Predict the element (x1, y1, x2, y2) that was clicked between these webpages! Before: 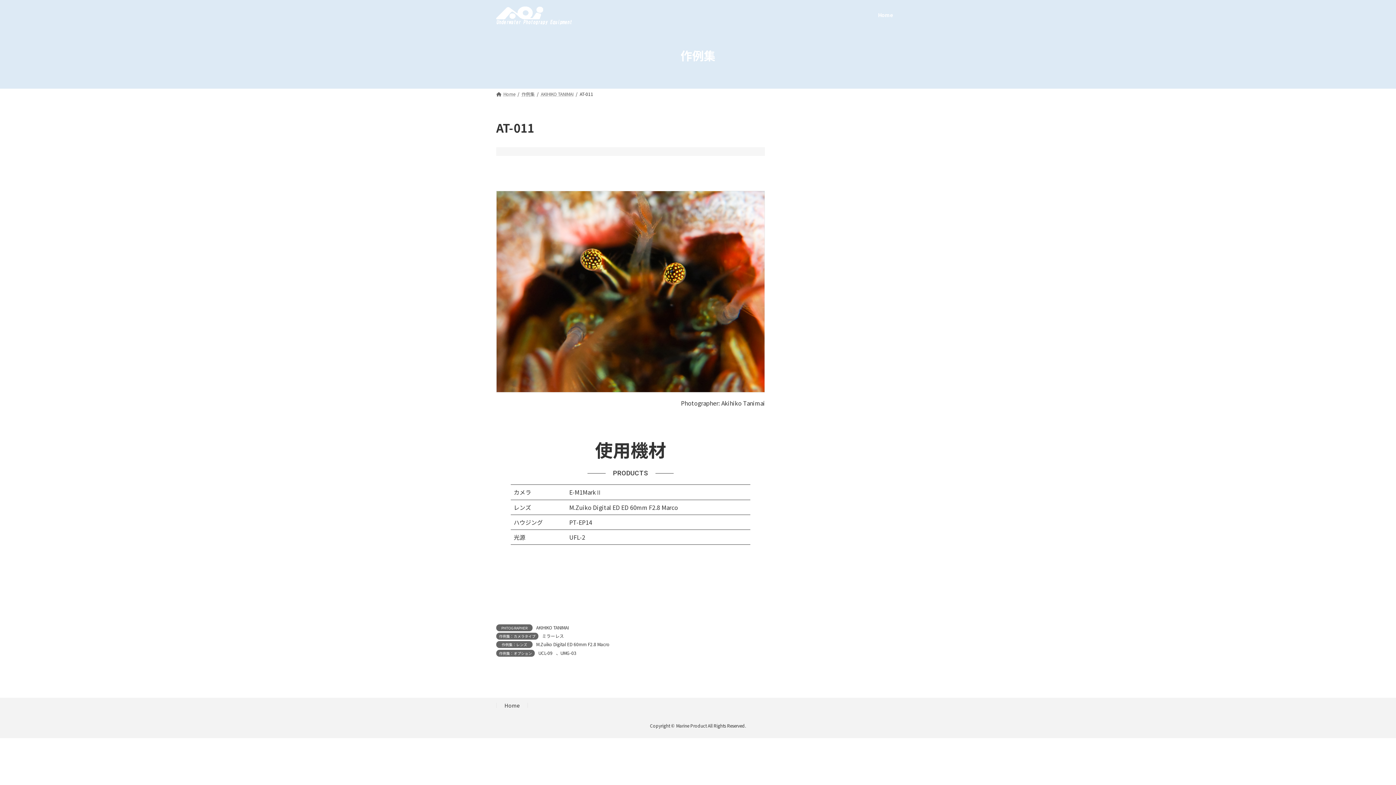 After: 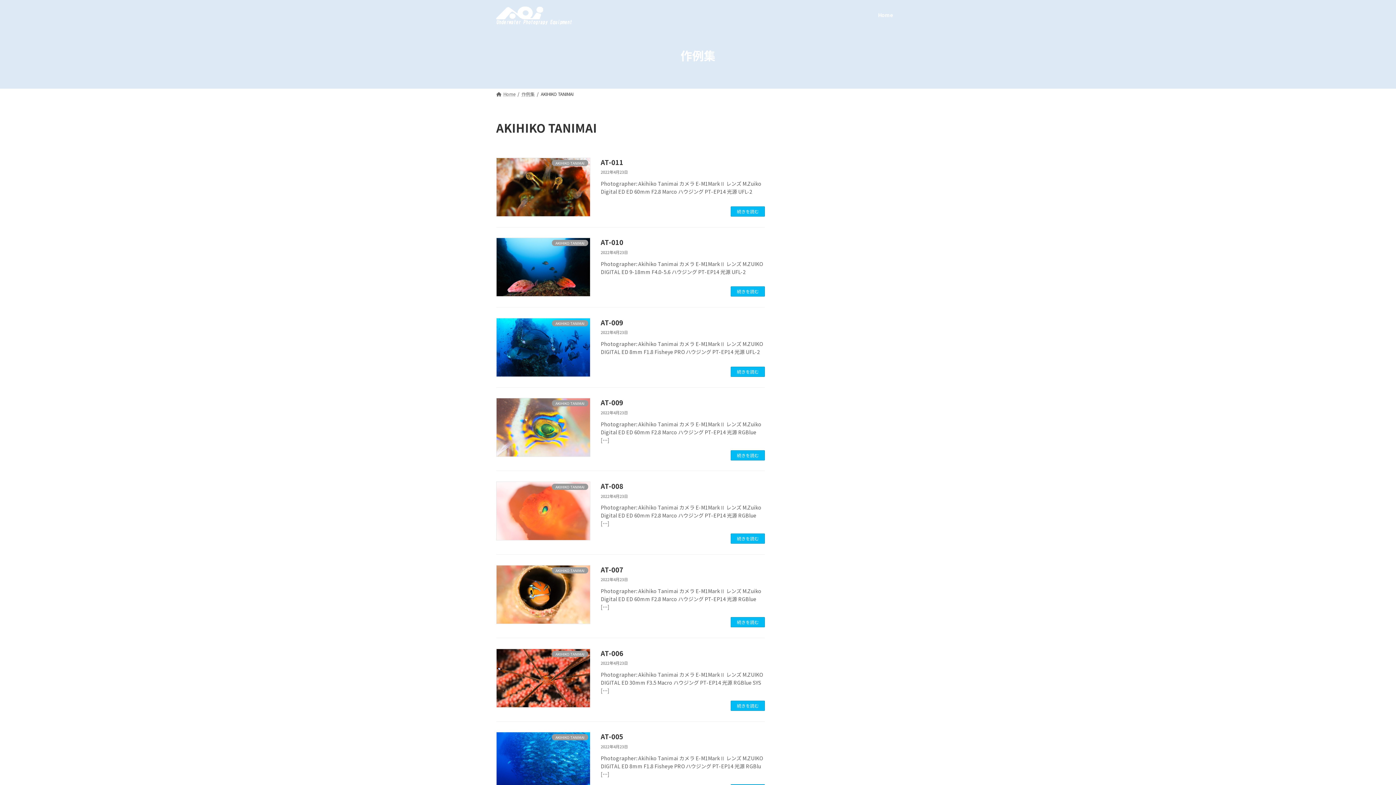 Action: label: AKIHIKO TANIMAI bbox: (536, 624, 569, 630)